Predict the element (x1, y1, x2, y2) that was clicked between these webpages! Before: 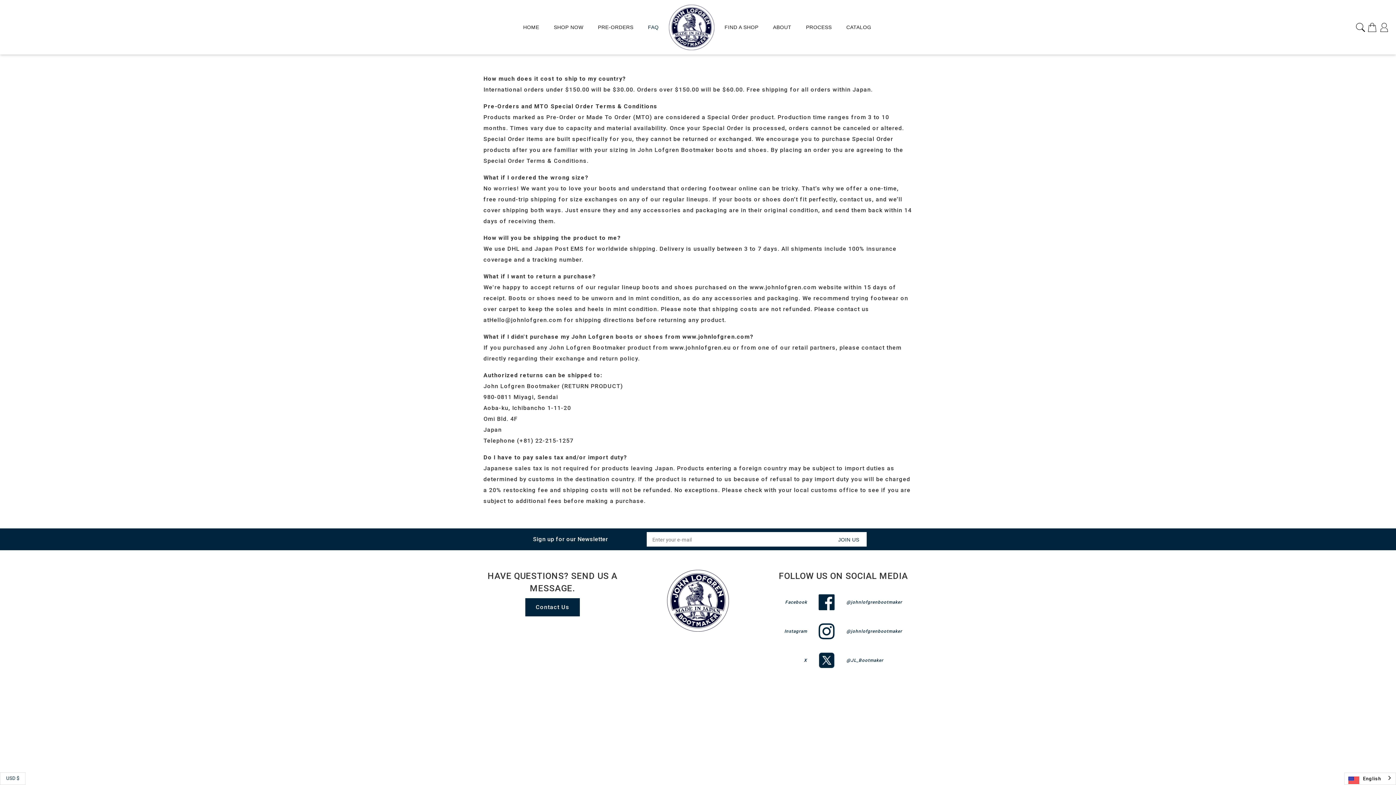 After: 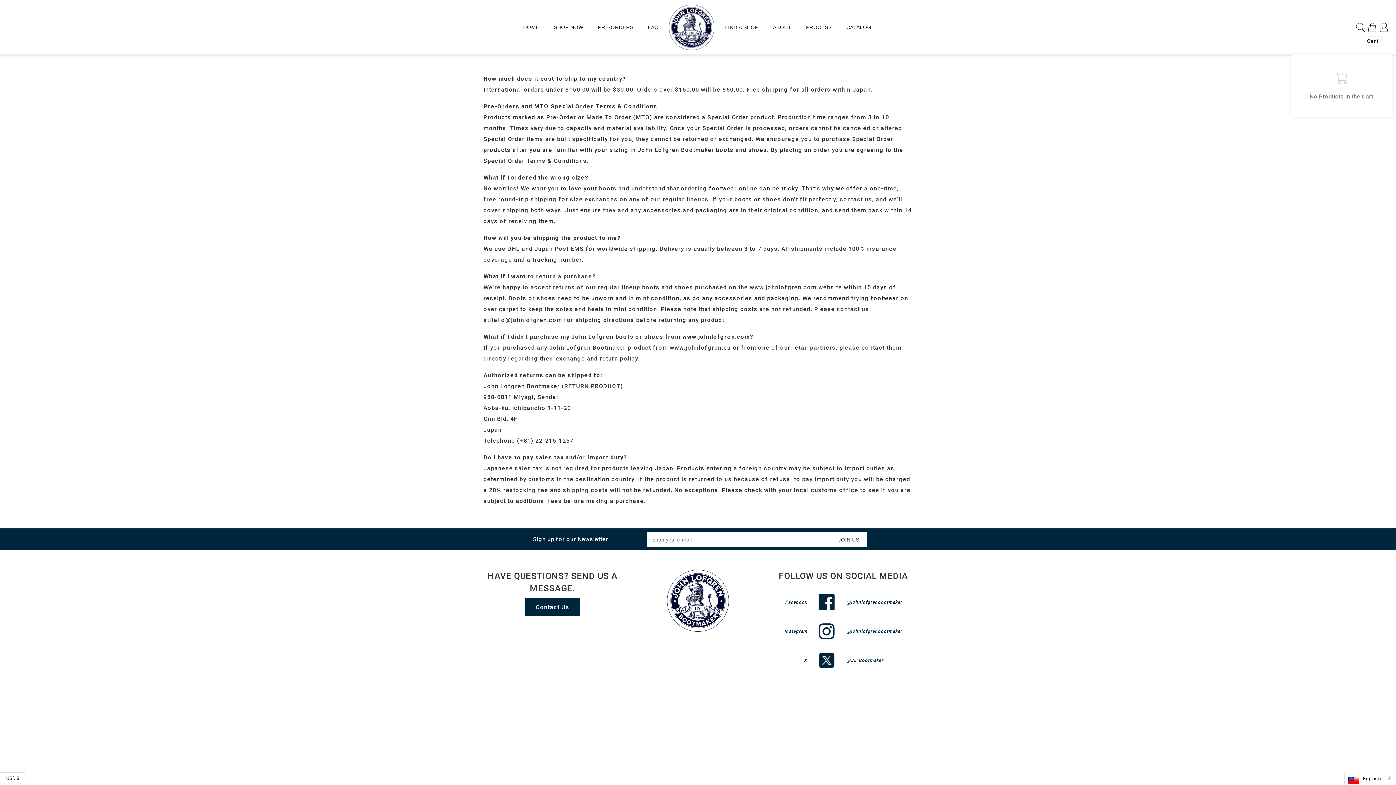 Action: bbox: (1368, 22, 1377, 31)